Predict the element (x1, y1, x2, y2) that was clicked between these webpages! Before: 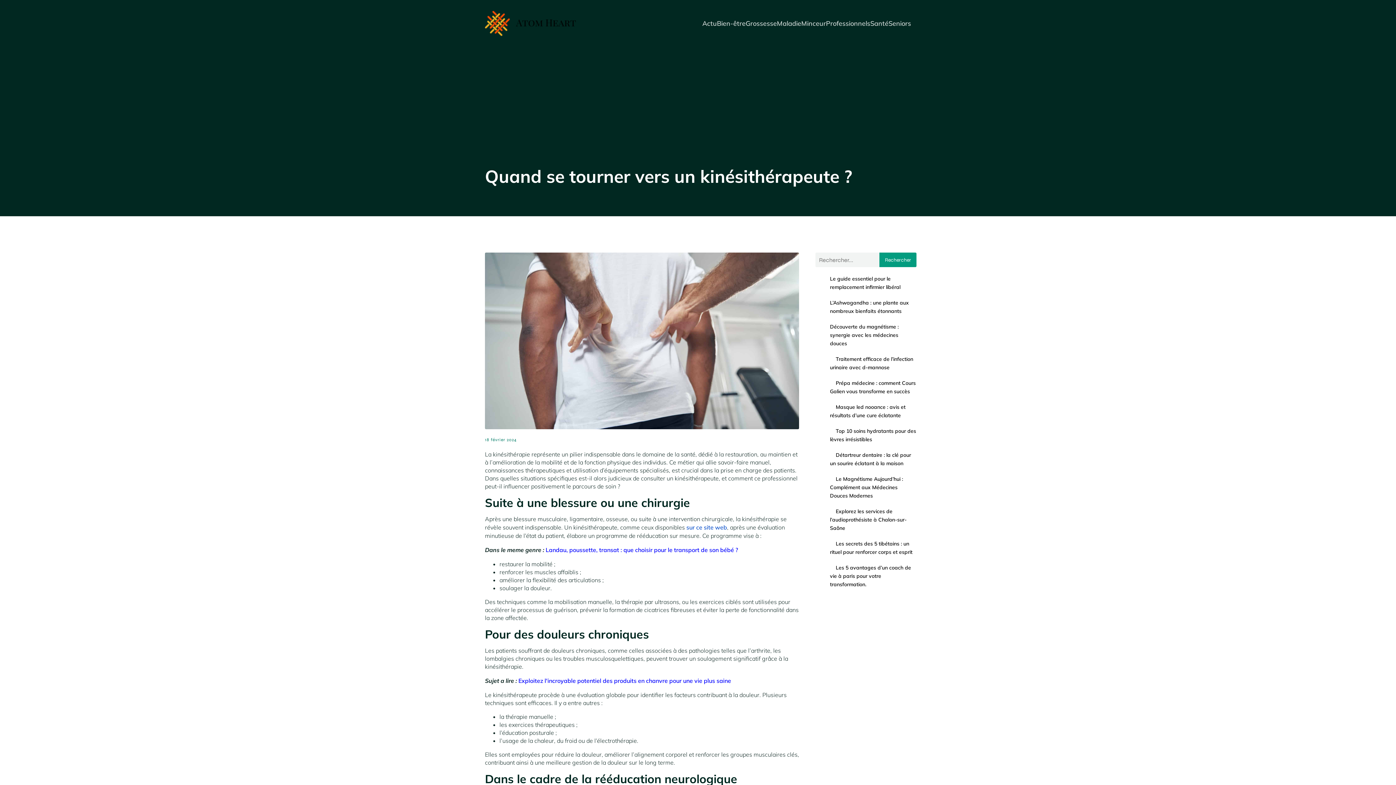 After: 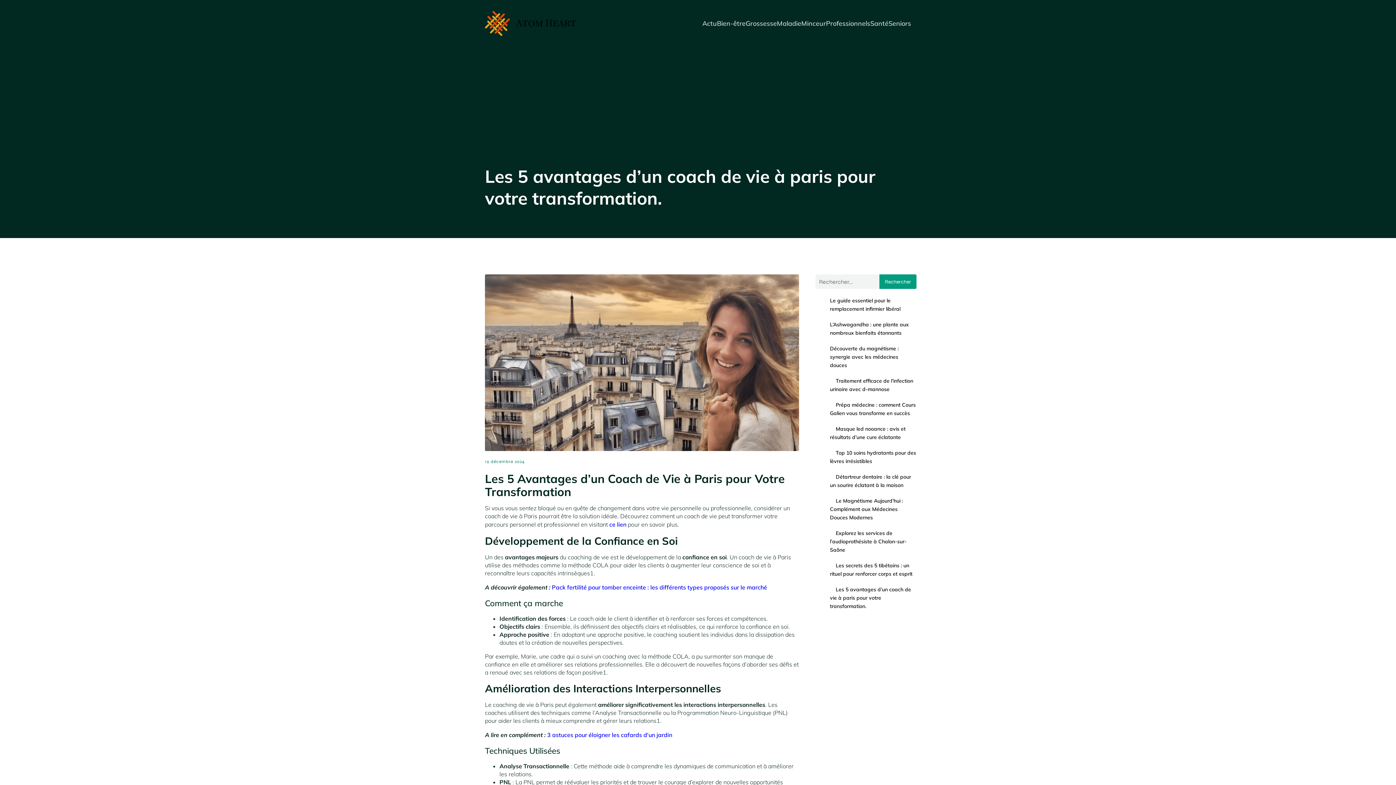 Action: bbox: (830, 564, 911, 588) label: Les 5 avantages d’un coach de vie à paris pour votre transformation.